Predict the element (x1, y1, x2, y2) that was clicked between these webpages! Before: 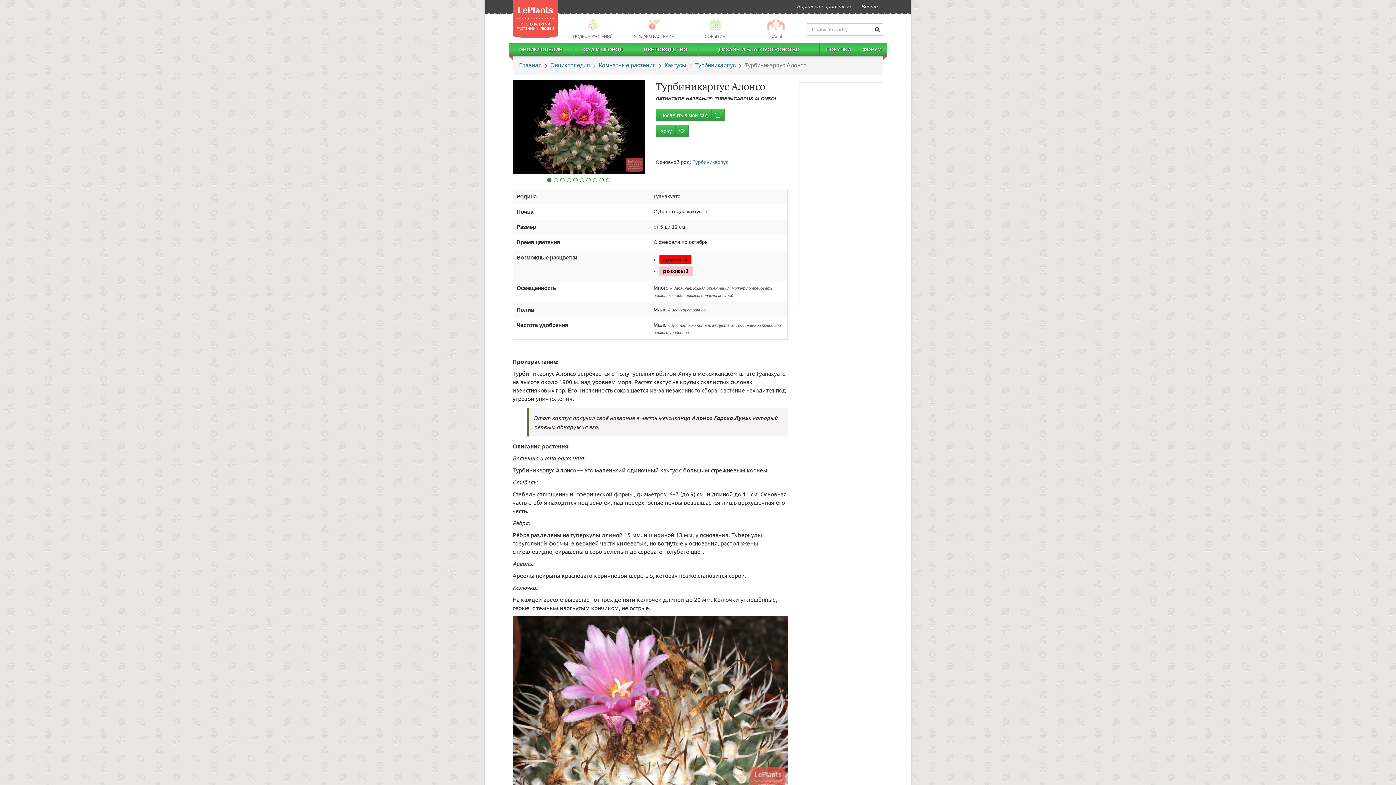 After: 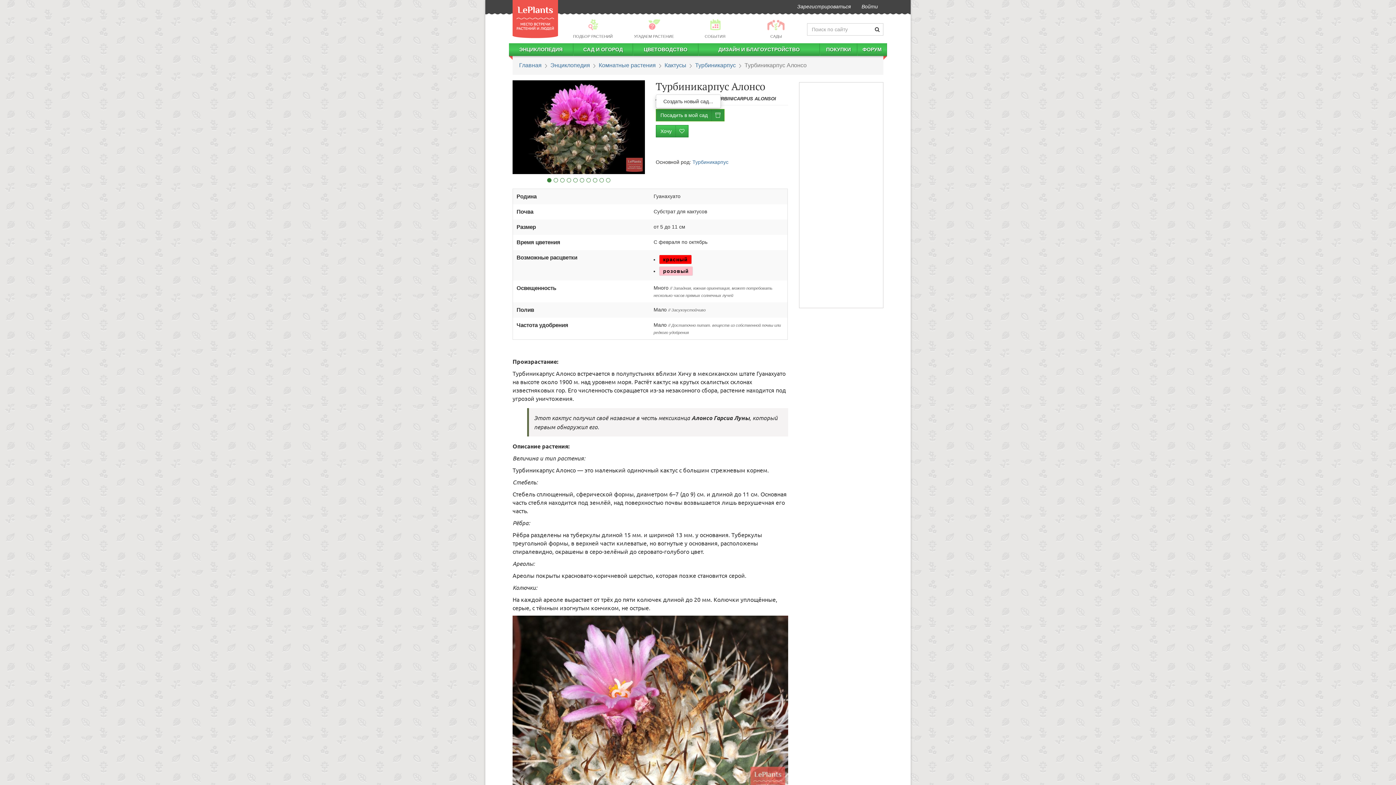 Action: bbox: (655, 109, 724, 121) label: Посадить в мой сад